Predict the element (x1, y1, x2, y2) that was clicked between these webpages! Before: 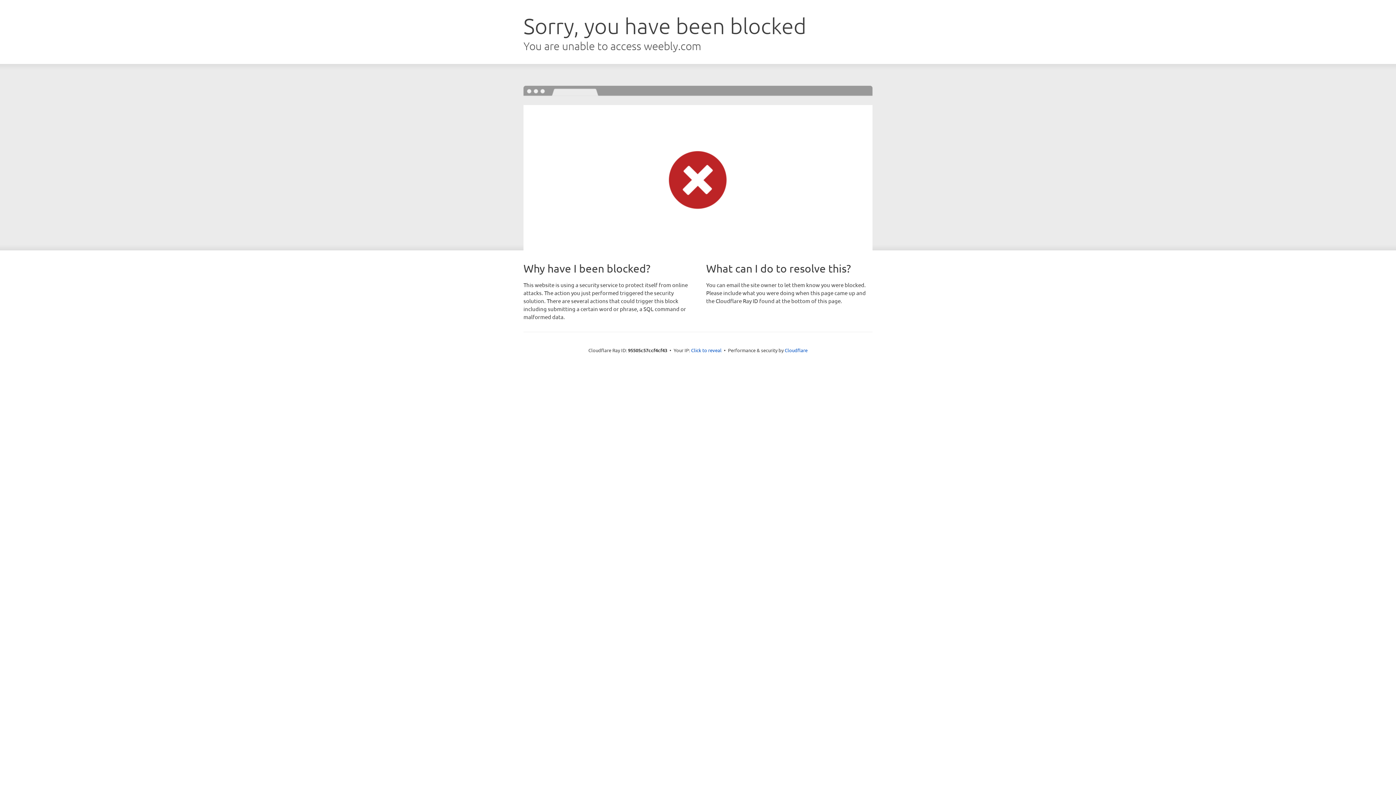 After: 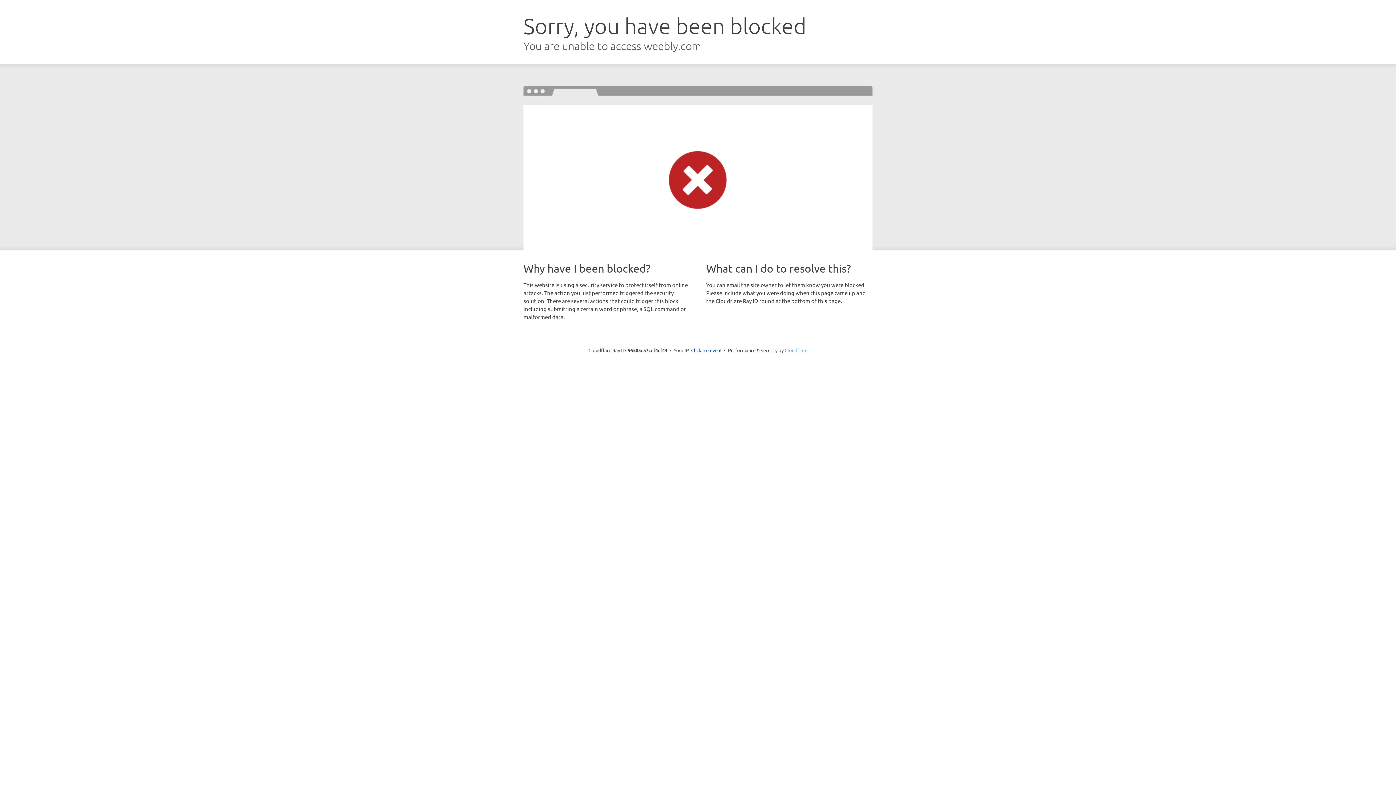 Action: label: Cloudflare bbox: (784, 347, 807, 353)